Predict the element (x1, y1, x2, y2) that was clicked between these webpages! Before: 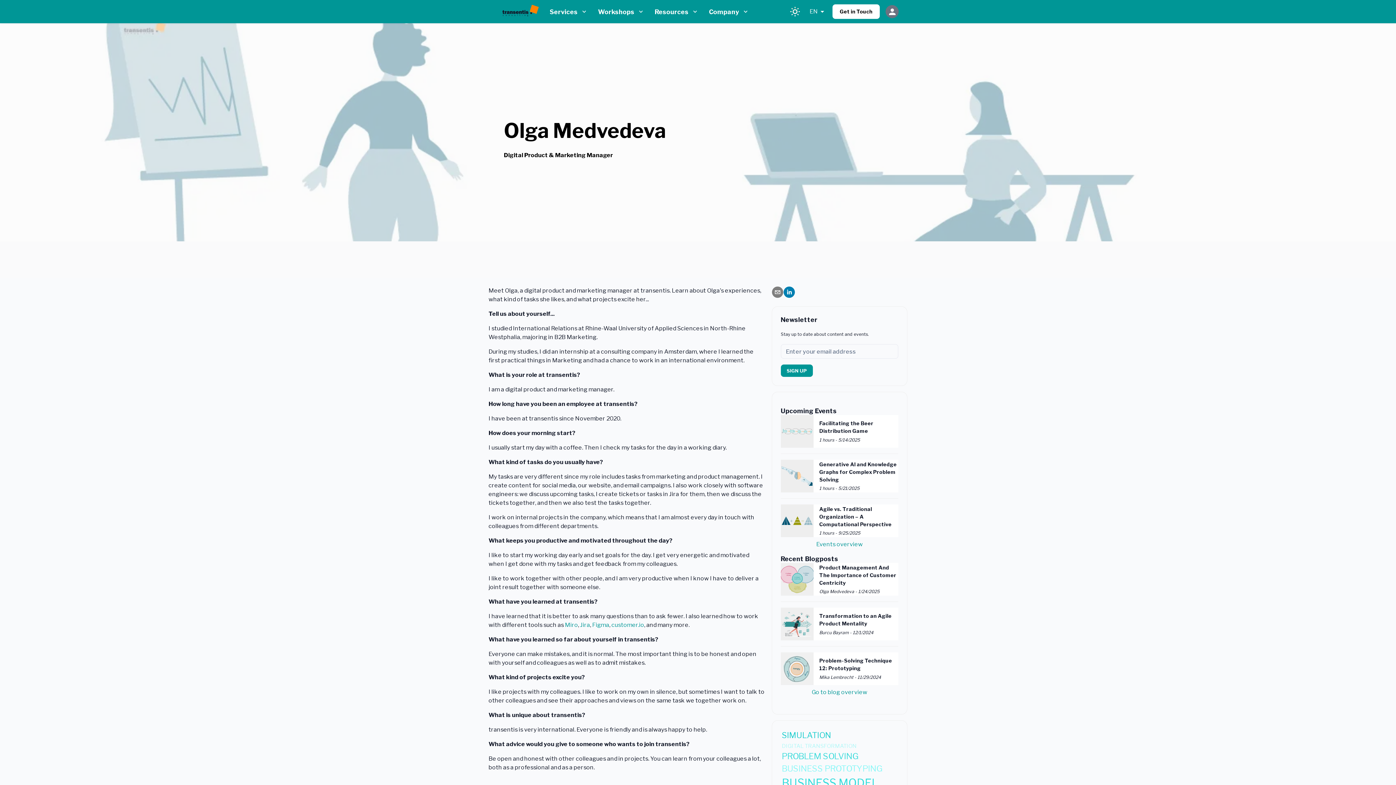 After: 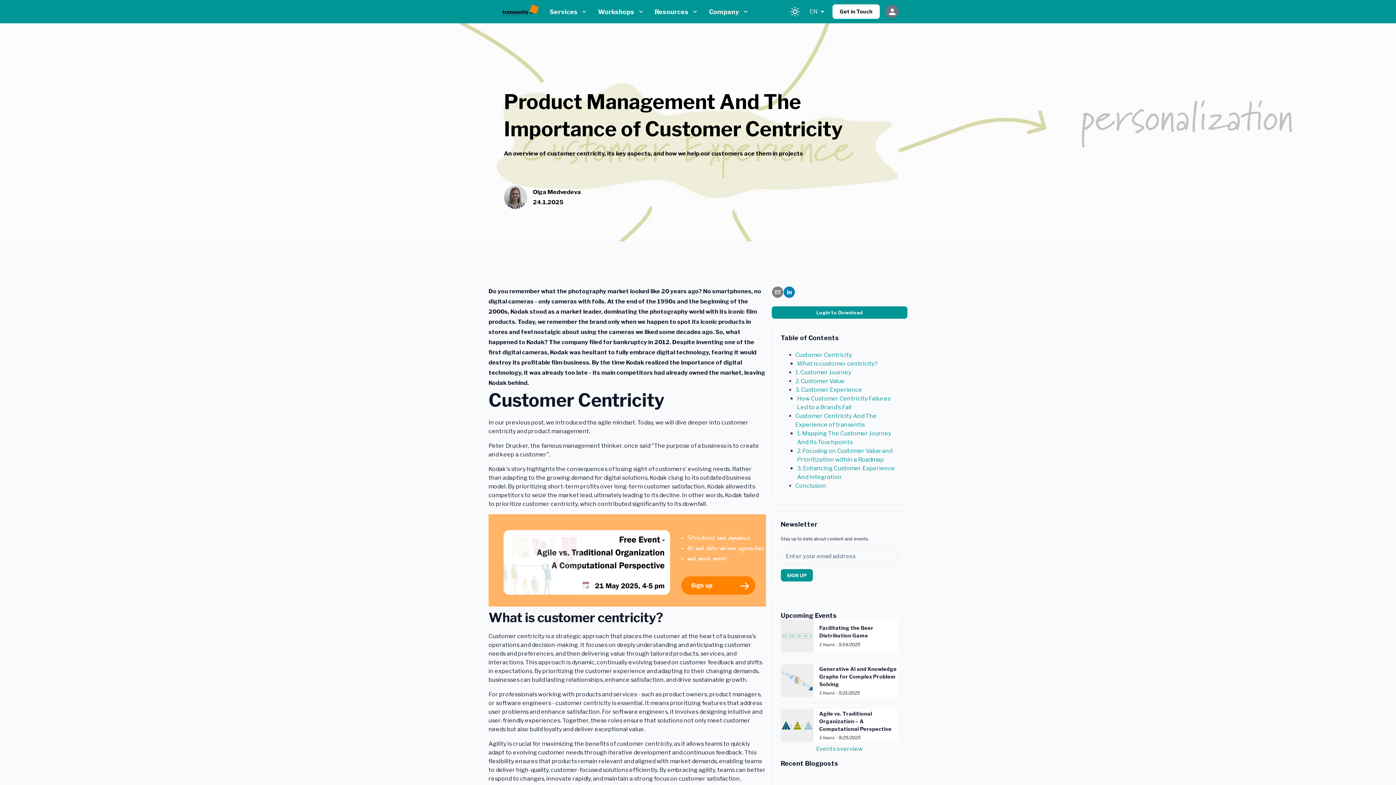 Action: bbox: (780, 563, 898, 596) label: Product Management And The Importance of Customer Centricity

Olga Medvedeva - 1/24/2025